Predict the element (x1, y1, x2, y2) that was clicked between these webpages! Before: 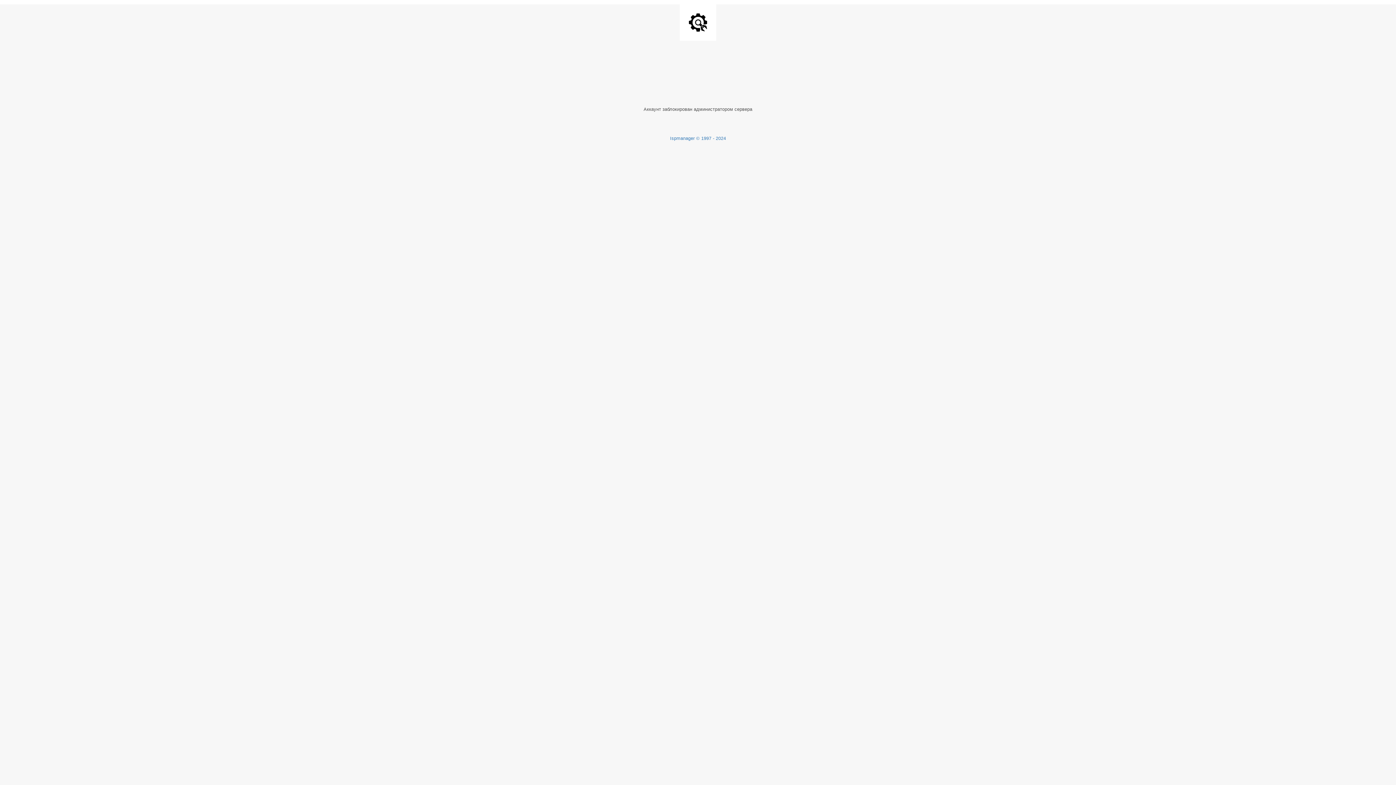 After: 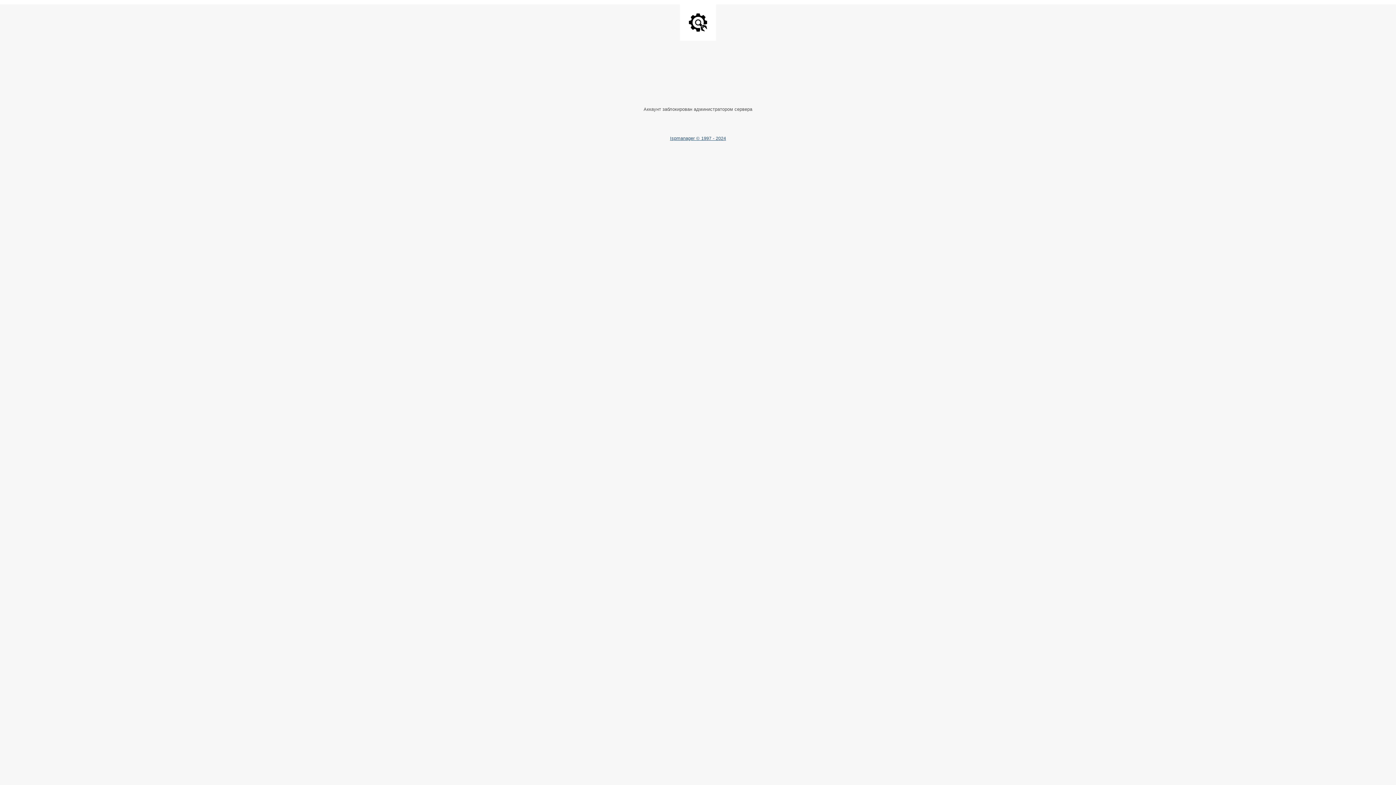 Action: label: Ispmanager © 1997 - 2024 bbox: (670, 135, 726, 141)